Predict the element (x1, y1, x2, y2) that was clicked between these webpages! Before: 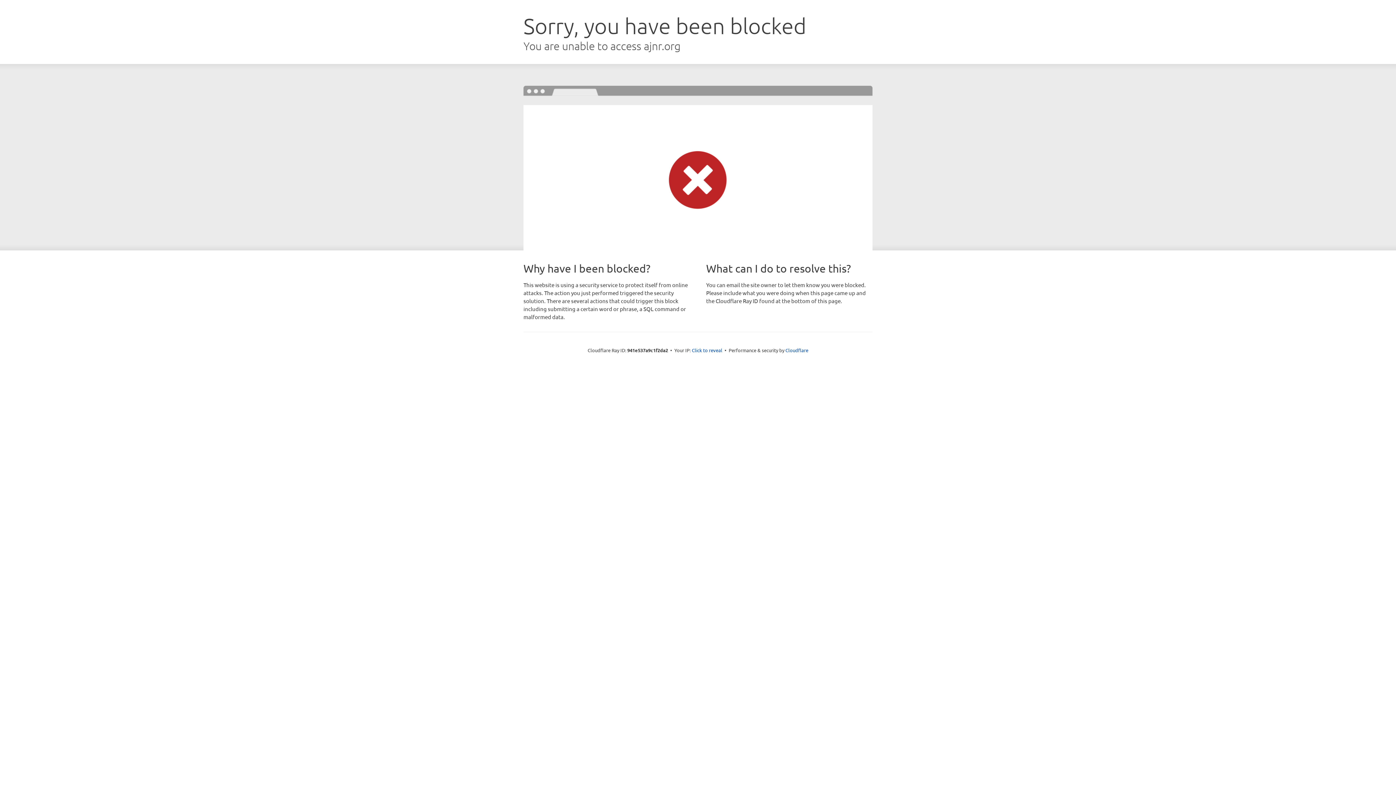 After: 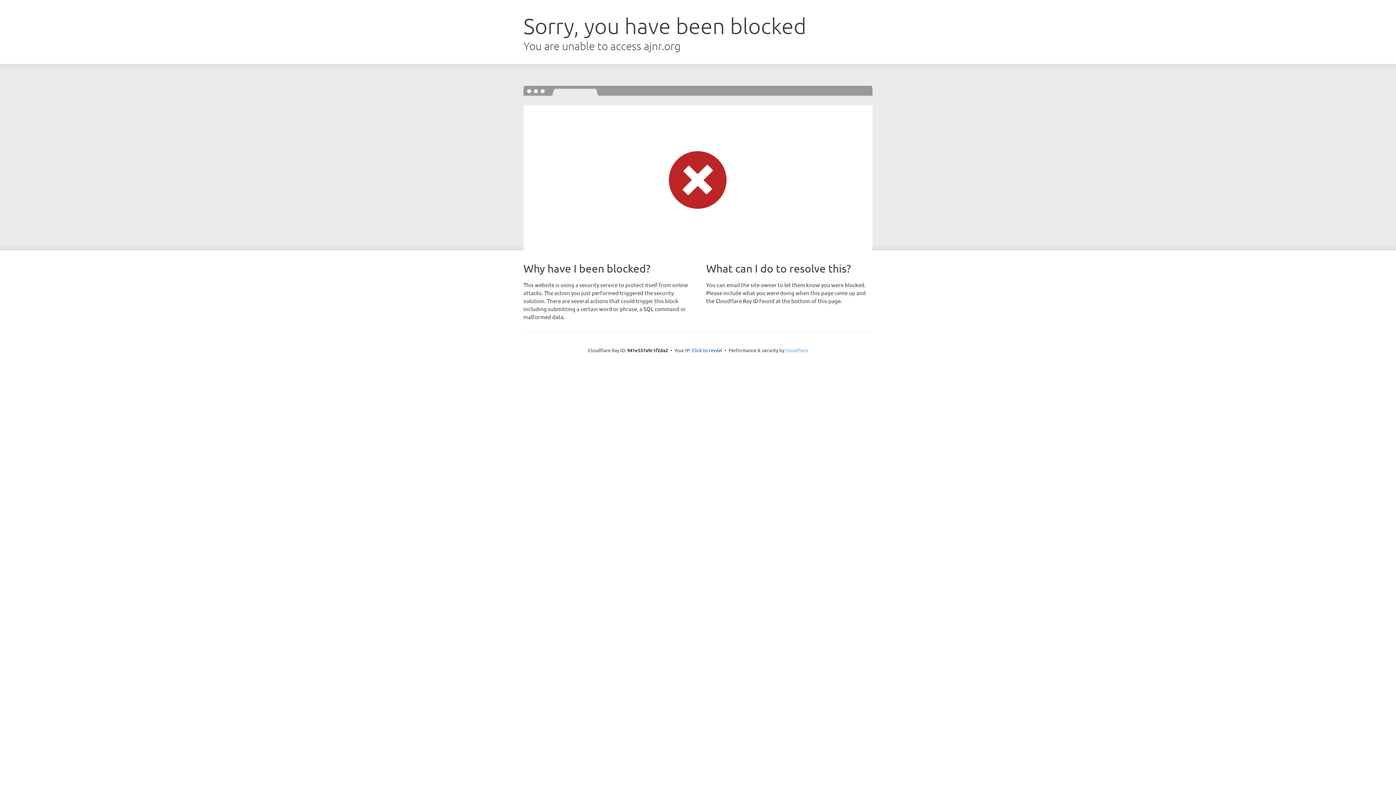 Action: label: Cloudflare bbox: (785, 347, 808, 353)